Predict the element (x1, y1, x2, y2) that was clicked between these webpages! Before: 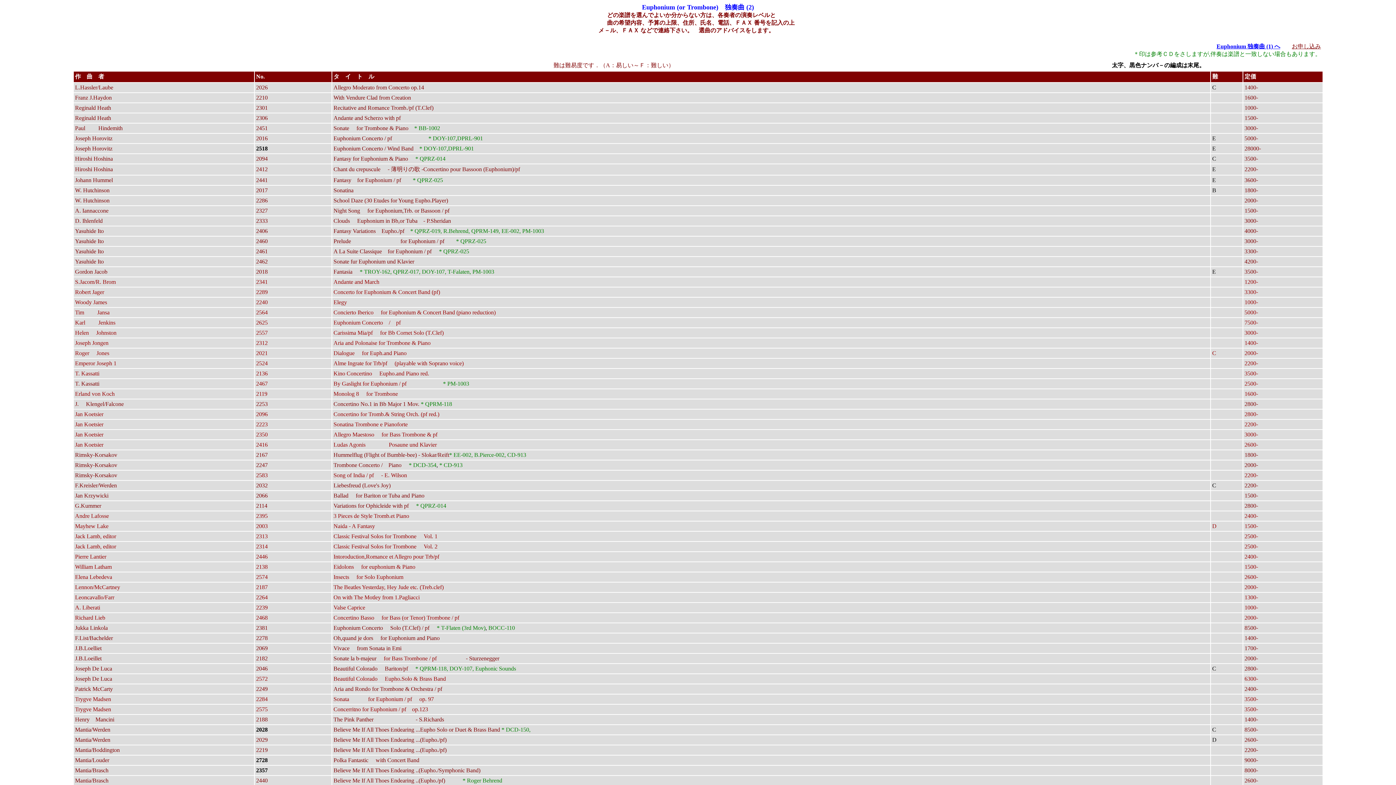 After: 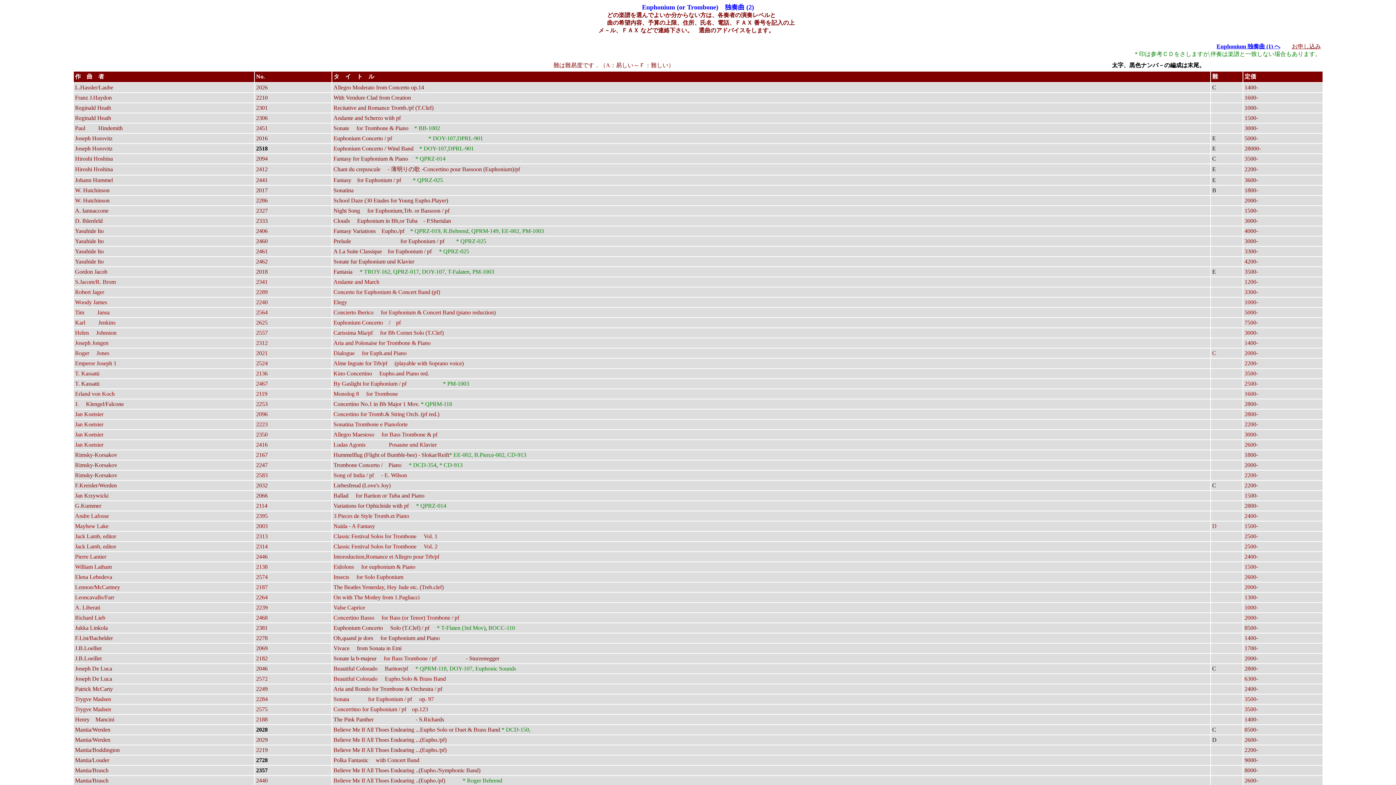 Action: bbox: (1292, 43, 1321, 49) label: お申し込み